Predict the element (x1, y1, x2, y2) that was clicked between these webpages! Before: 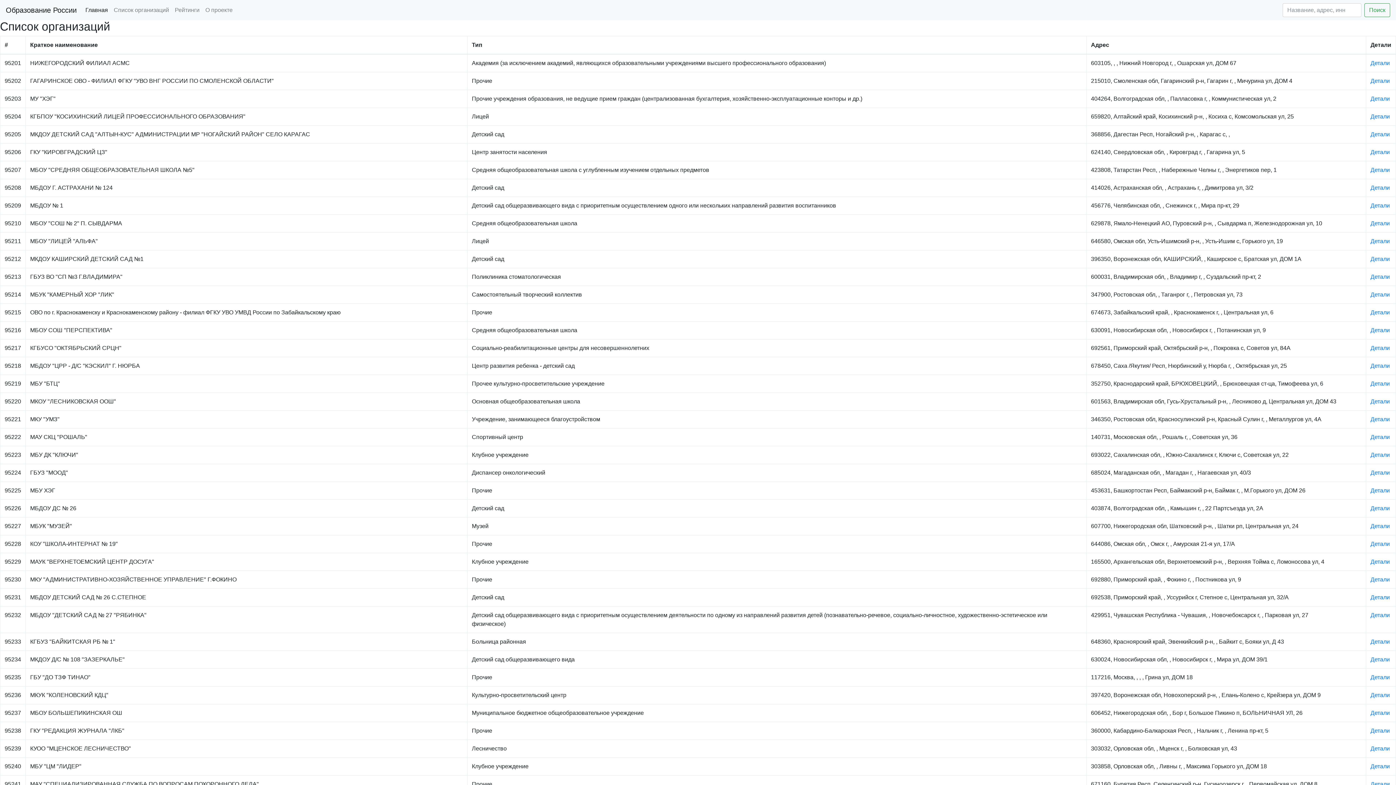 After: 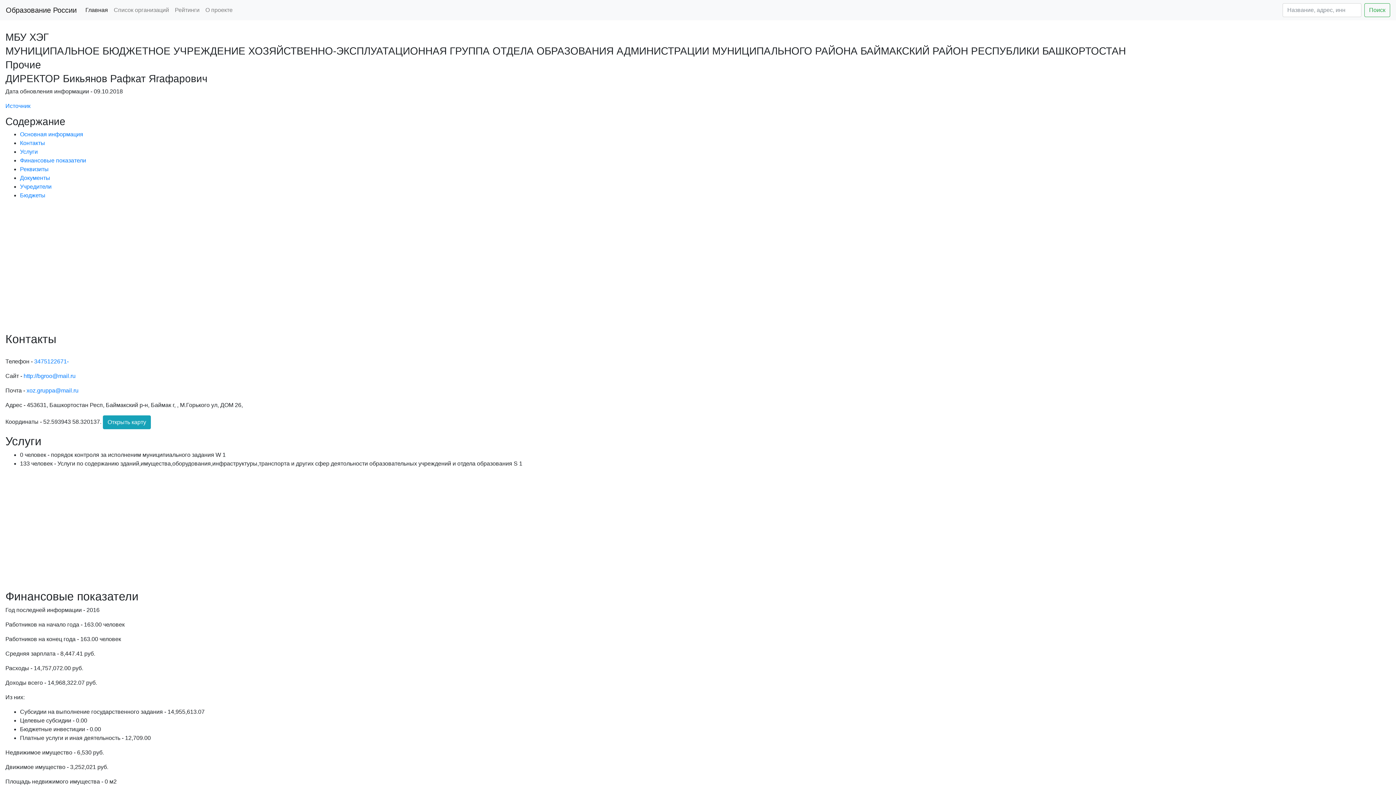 Action: label: Детали bbox: (1370, 487, 1390, 493)